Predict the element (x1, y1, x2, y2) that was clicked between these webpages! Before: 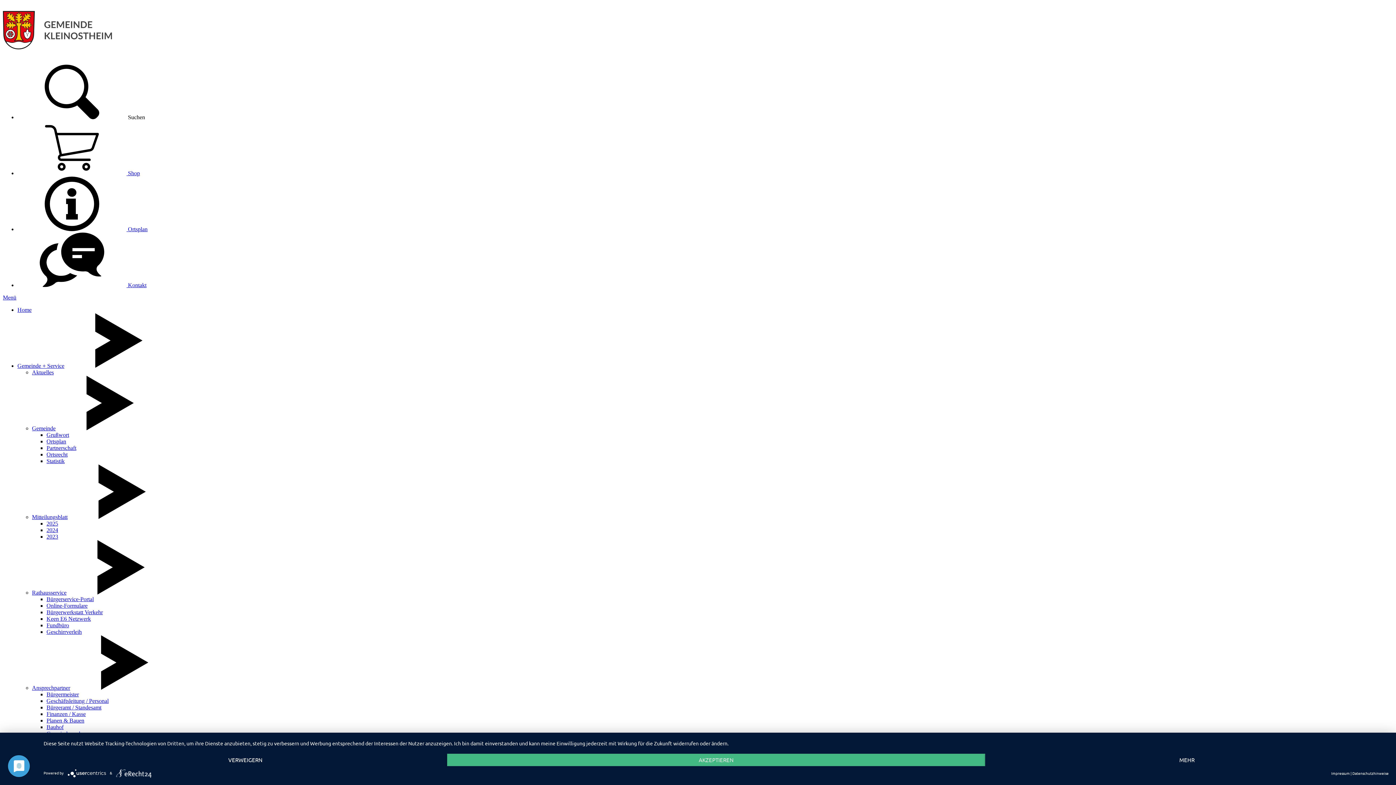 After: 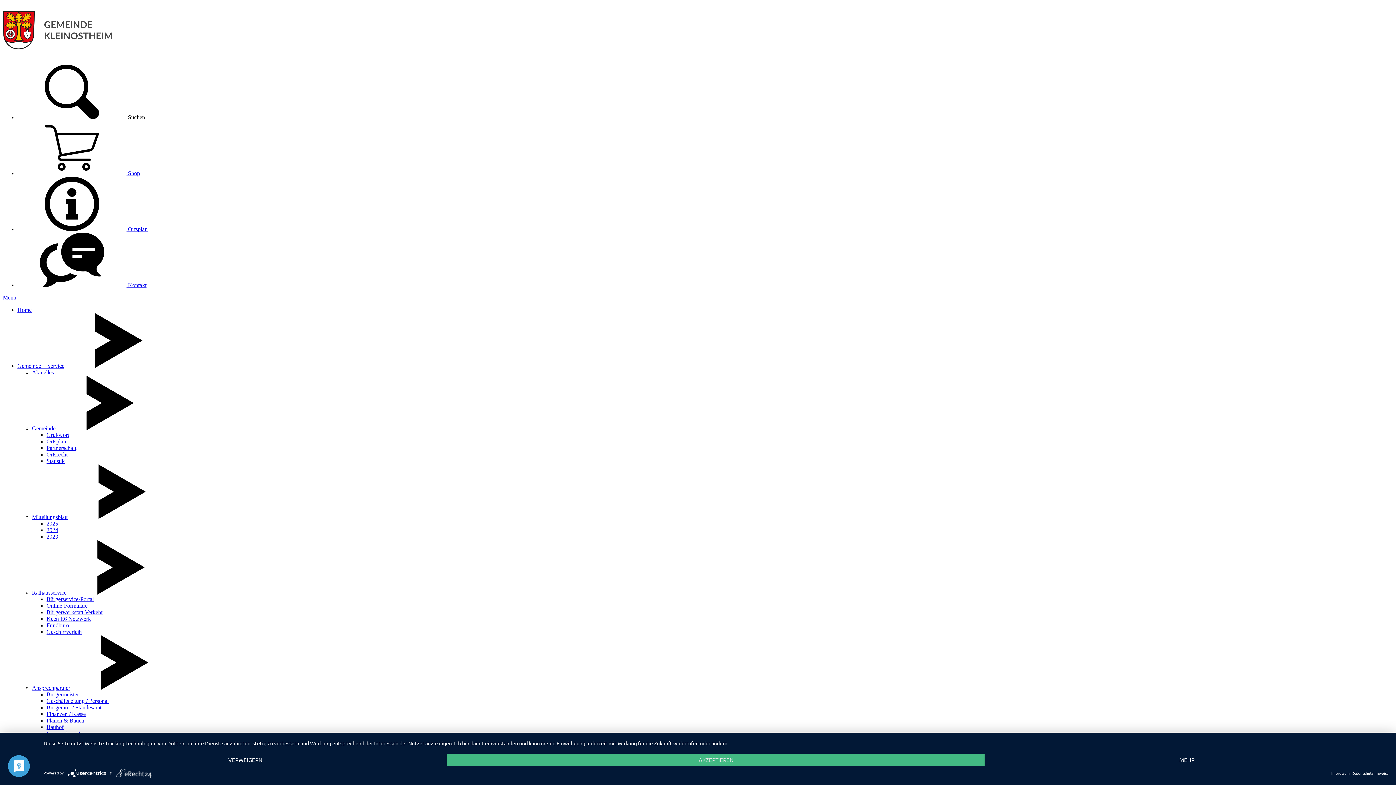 Action: label: Geschäftsleitung / Personal bbox: (46, 698, 108, 704)